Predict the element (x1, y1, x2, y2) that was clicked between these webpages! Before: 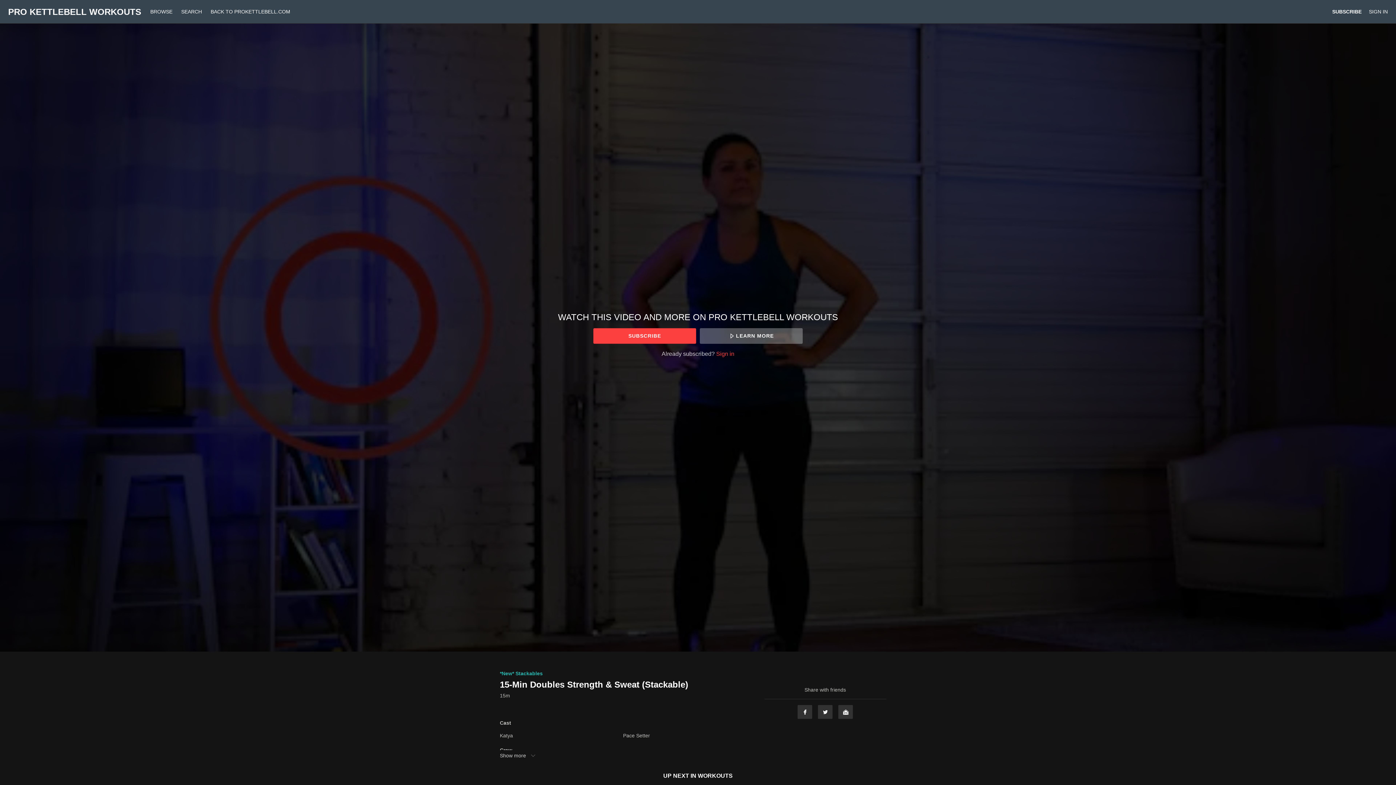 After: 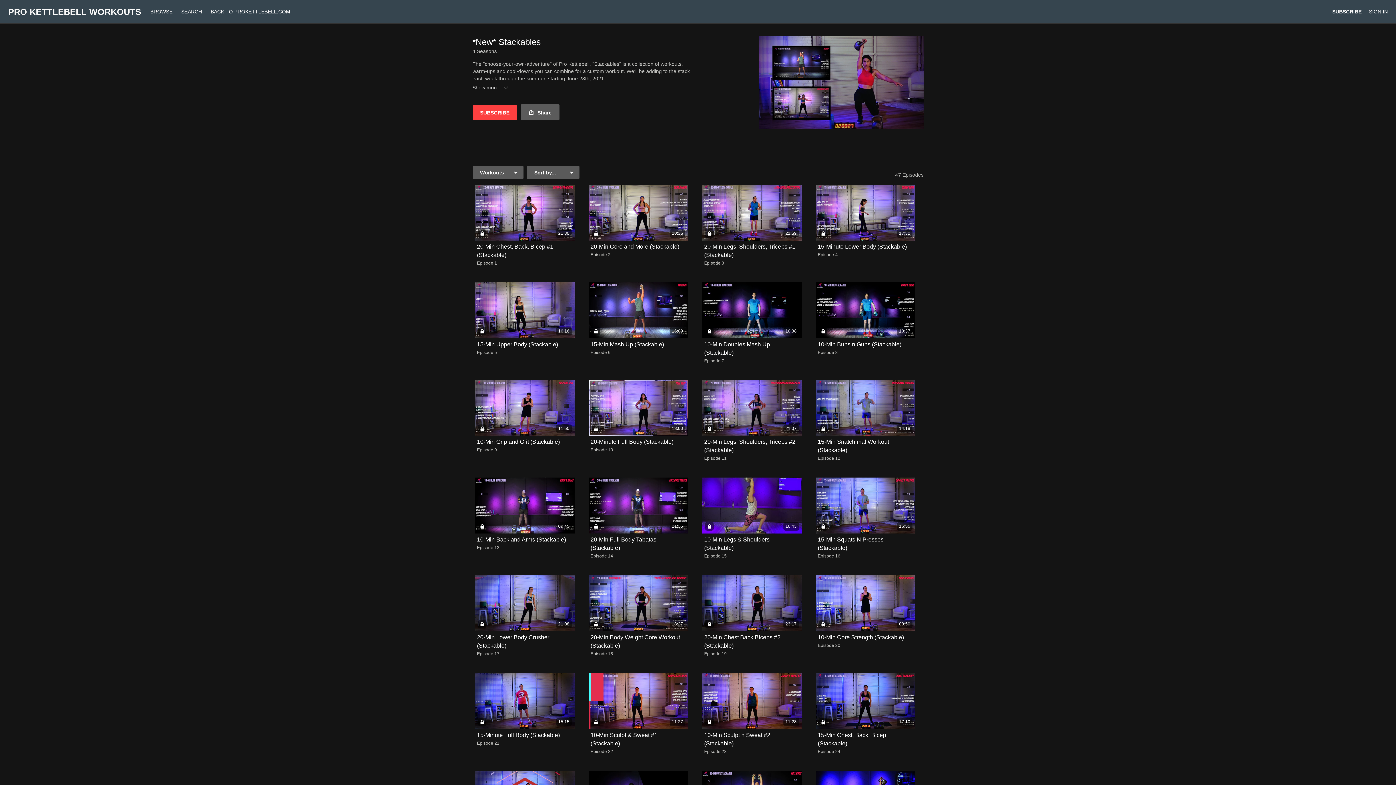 Action: bbox: (698, 773, 732, 779) label: WORKOUTS